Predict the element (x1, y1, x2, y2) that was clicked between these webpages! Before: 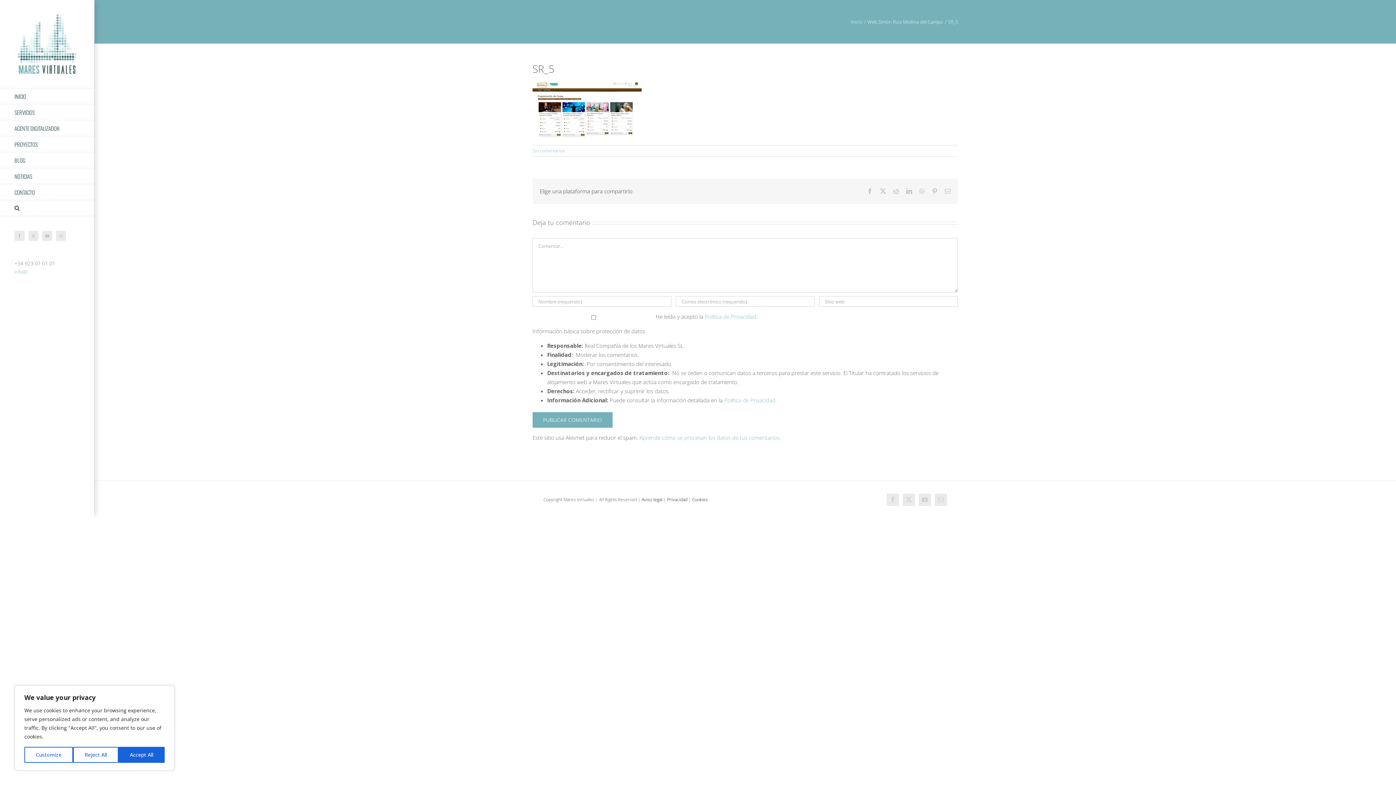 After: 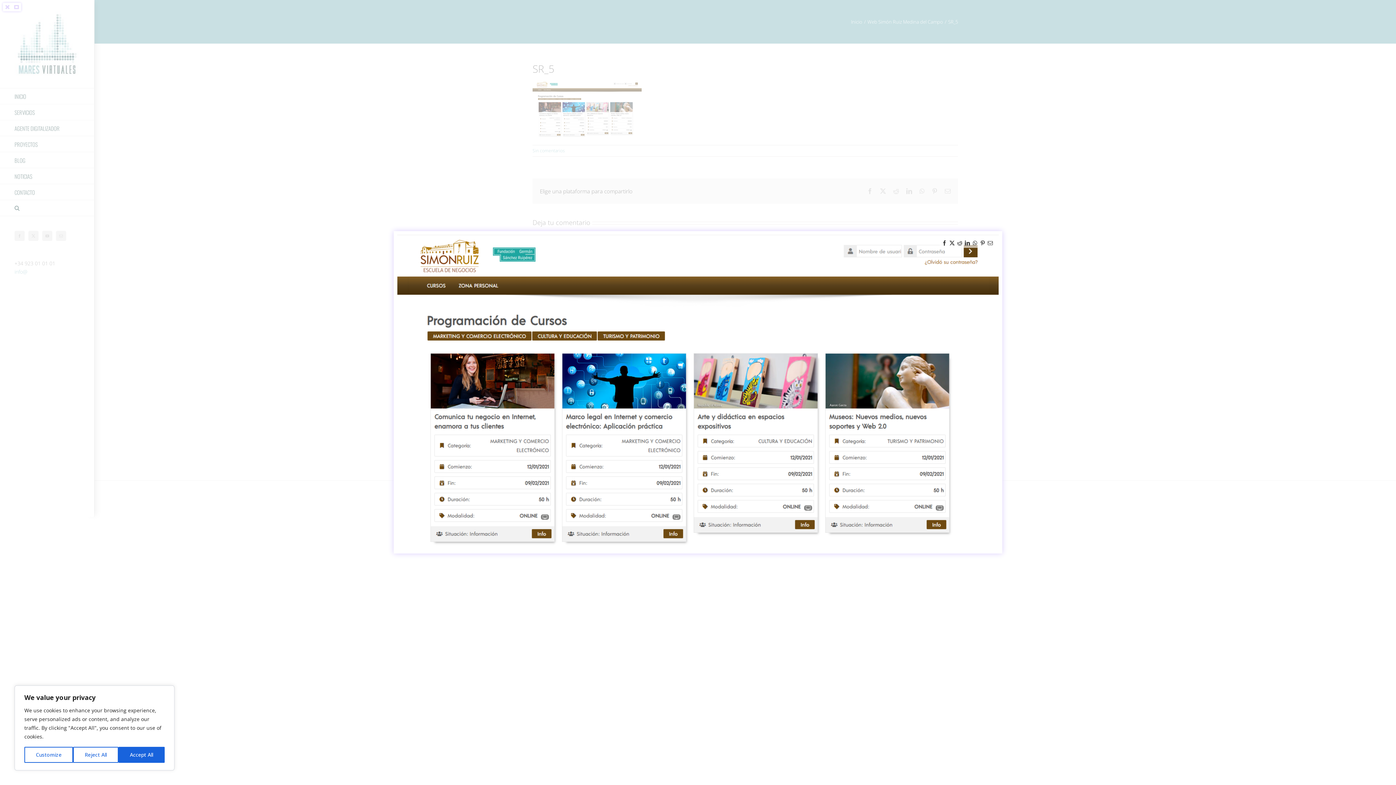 Action: bbox: (532, 81, 641, 88)